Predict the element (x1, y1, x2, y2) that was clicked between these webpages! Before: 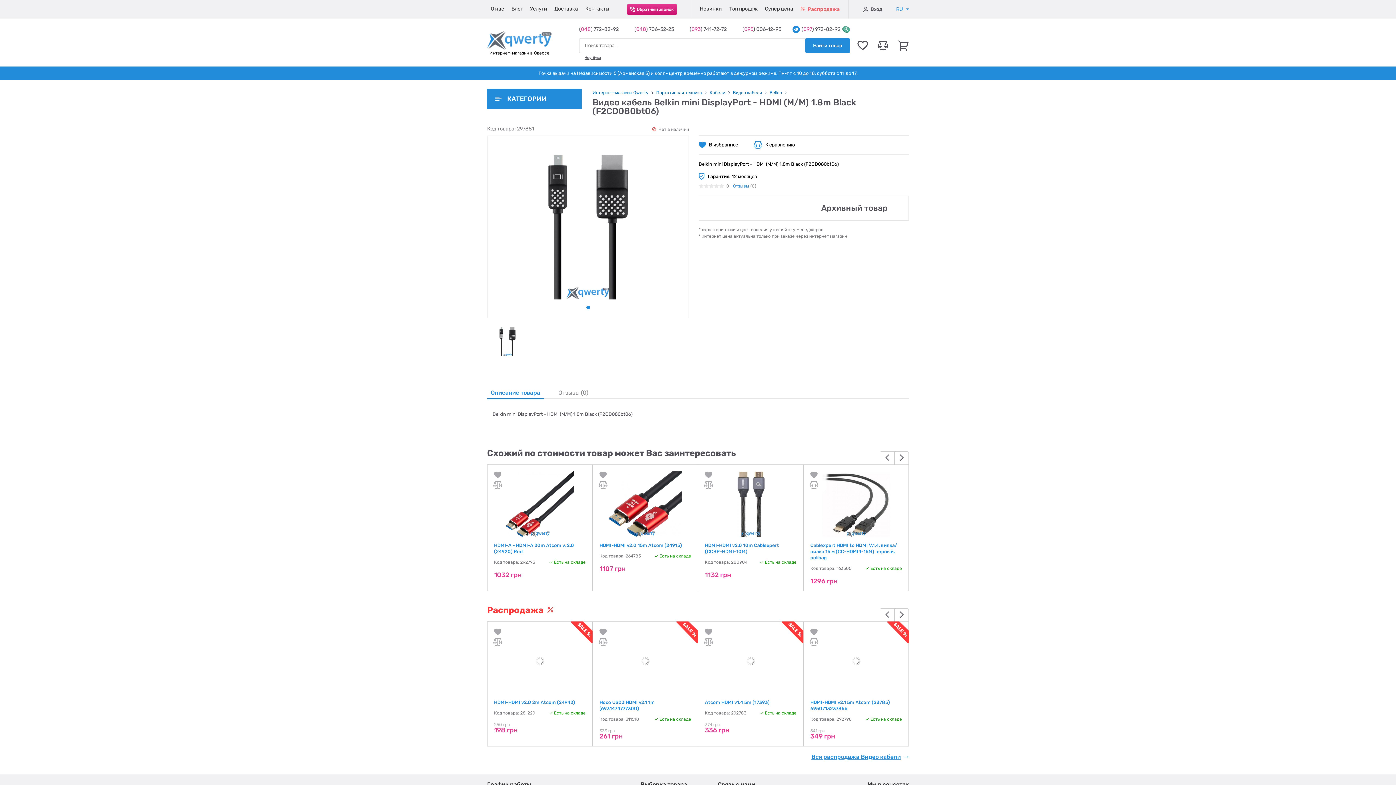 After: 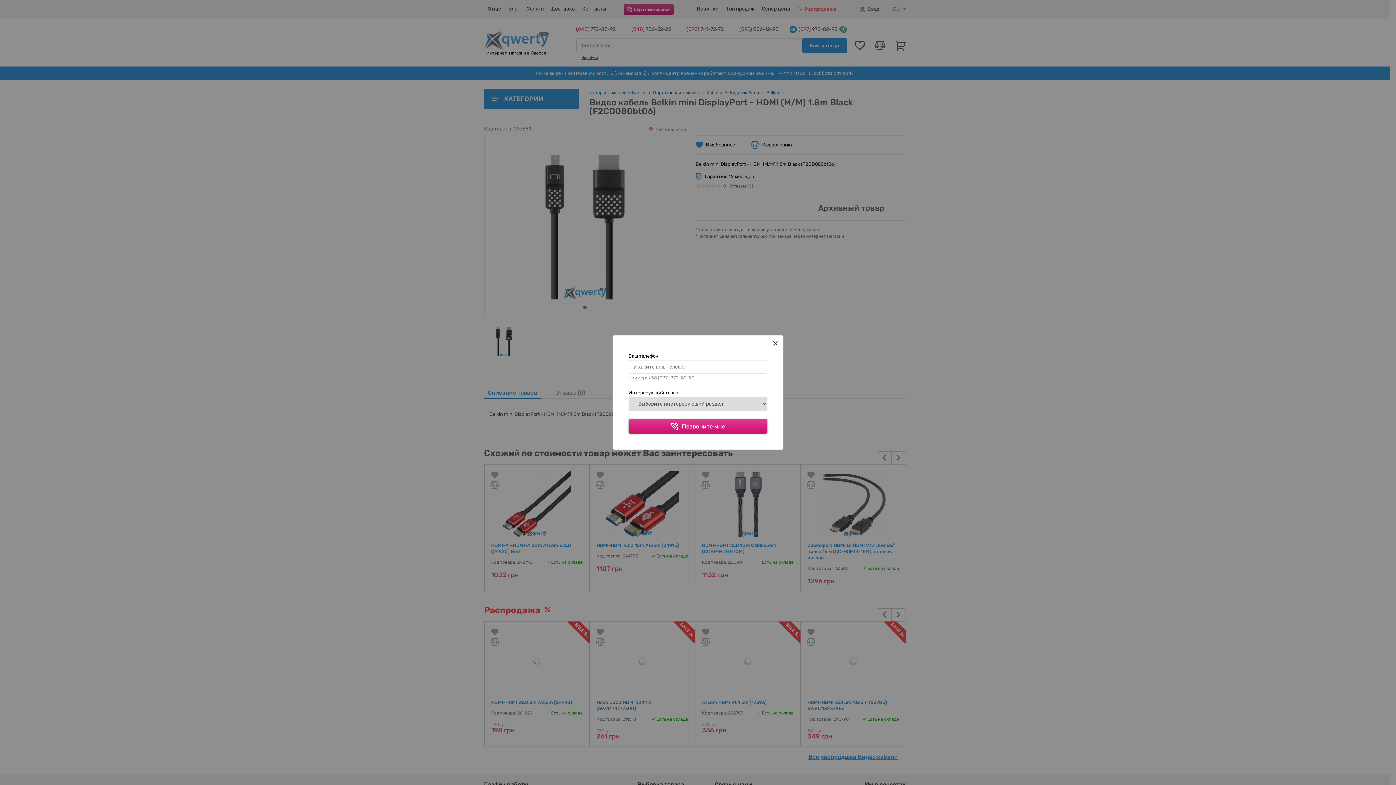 Action: label: Обратный звонок bbox: (627, 3, 676, 14)